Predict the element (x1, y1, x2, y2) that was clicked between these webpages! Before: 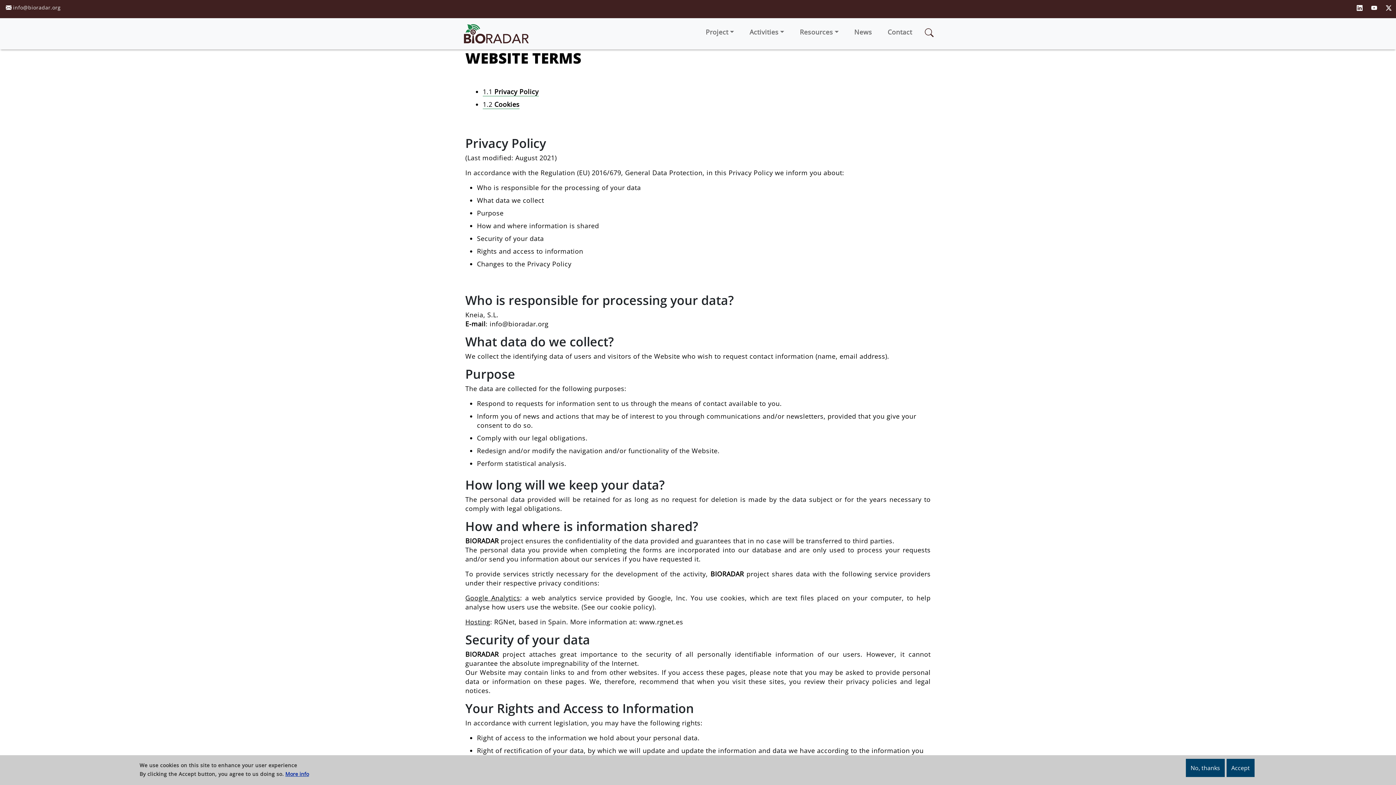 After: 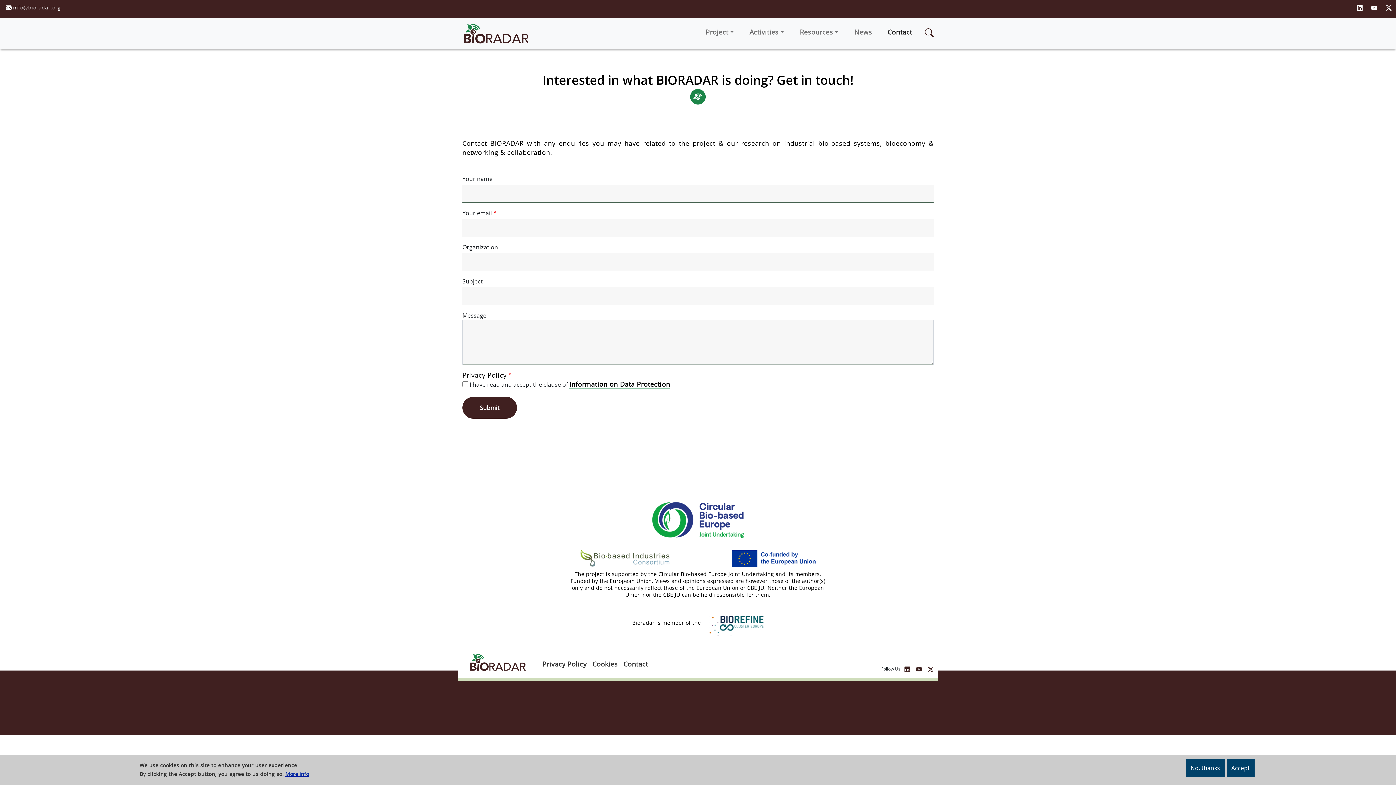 Action: label: Contact bbox: (884, 24, 915, 39)